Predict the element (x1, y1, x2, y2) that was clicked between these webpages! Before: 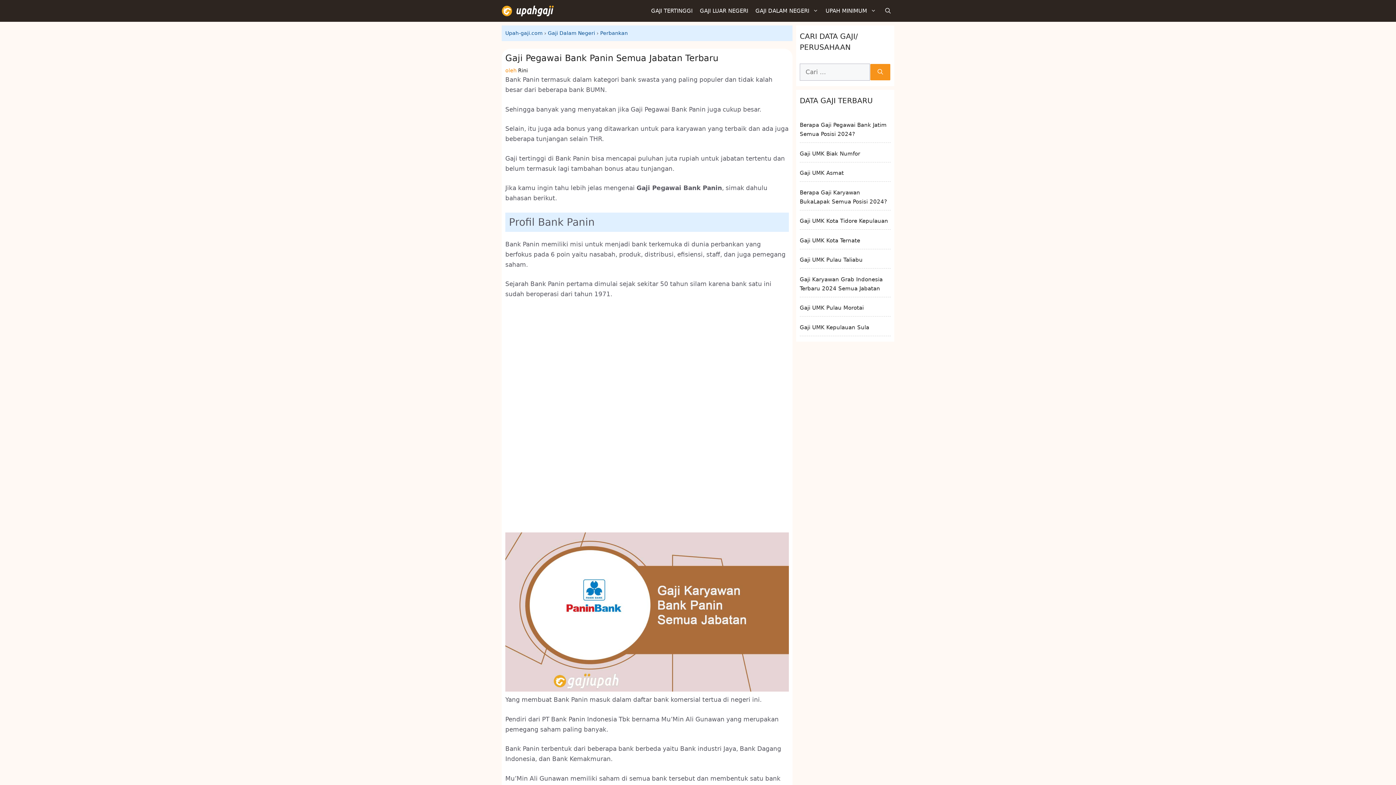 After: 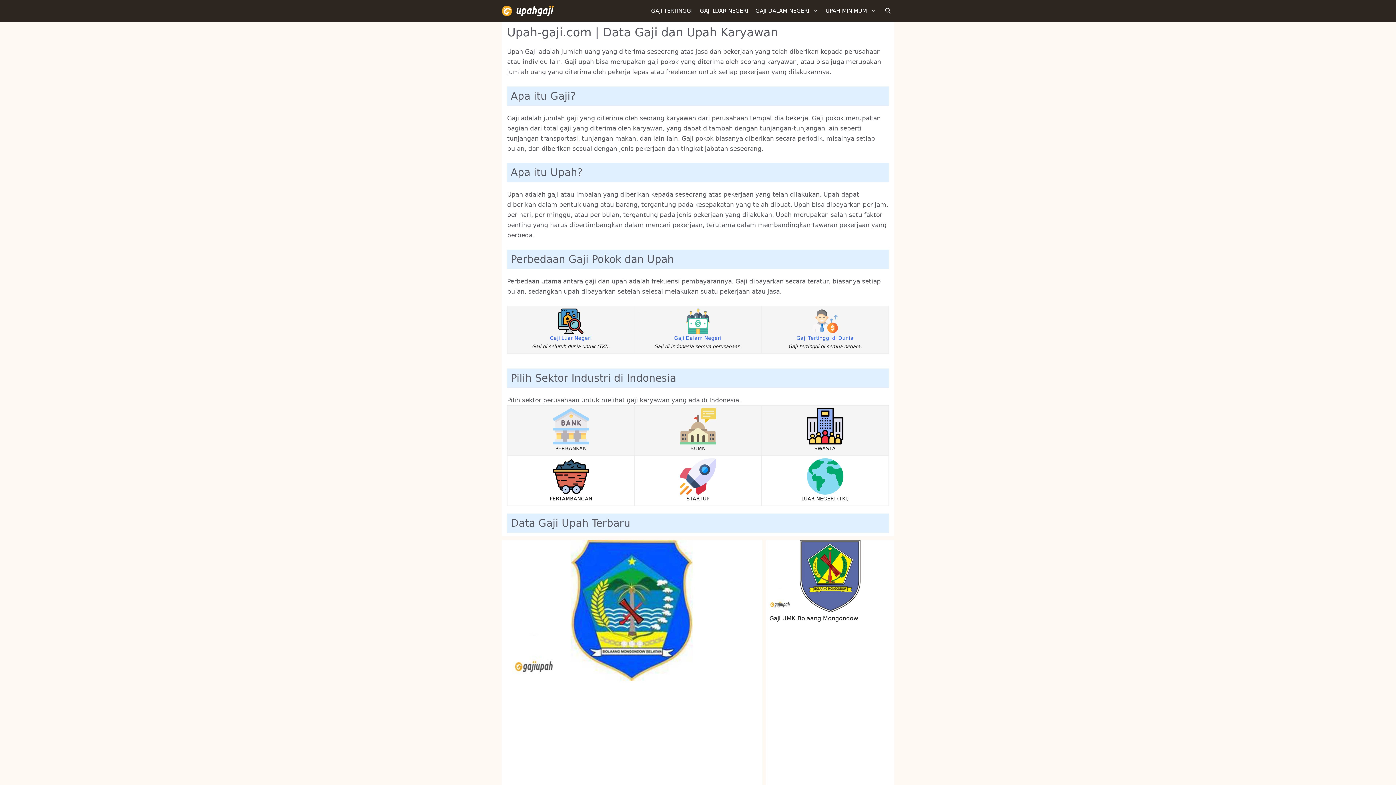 Action: bbox: (505, 30, 542, 36) label: Upah-gaji.com